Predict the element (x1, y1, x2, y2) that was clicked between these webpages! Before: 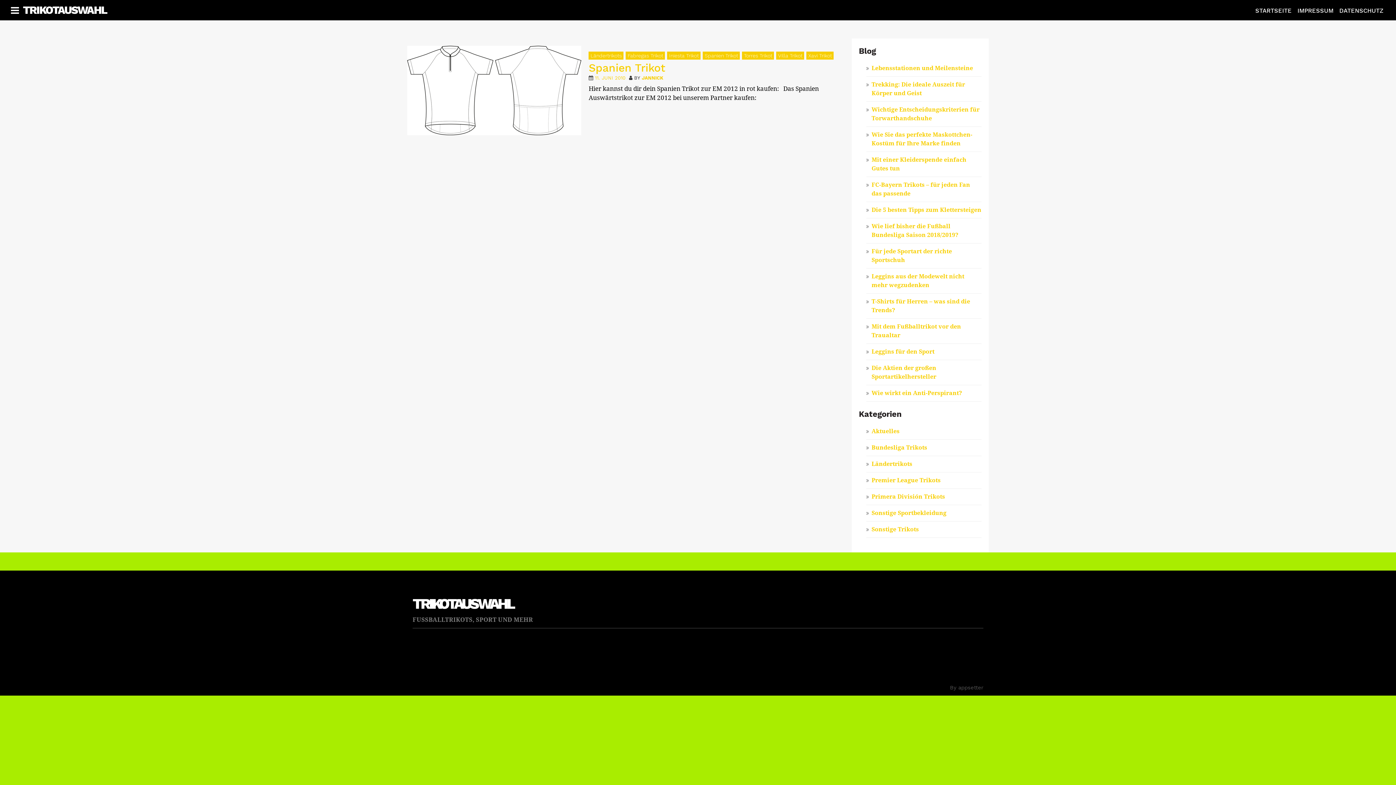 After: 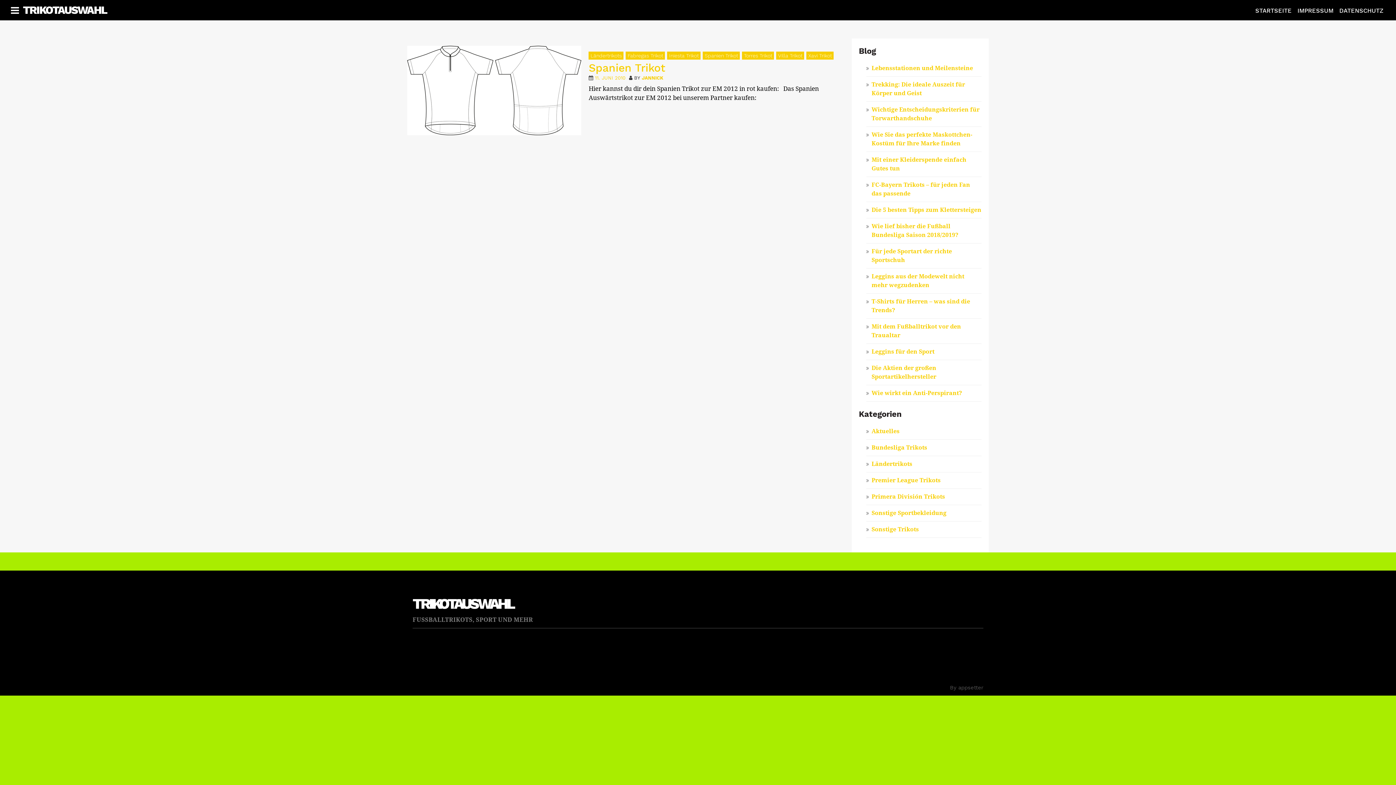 Action: label: Fabregas Trikot bbox: (625, 51, 665, 59)